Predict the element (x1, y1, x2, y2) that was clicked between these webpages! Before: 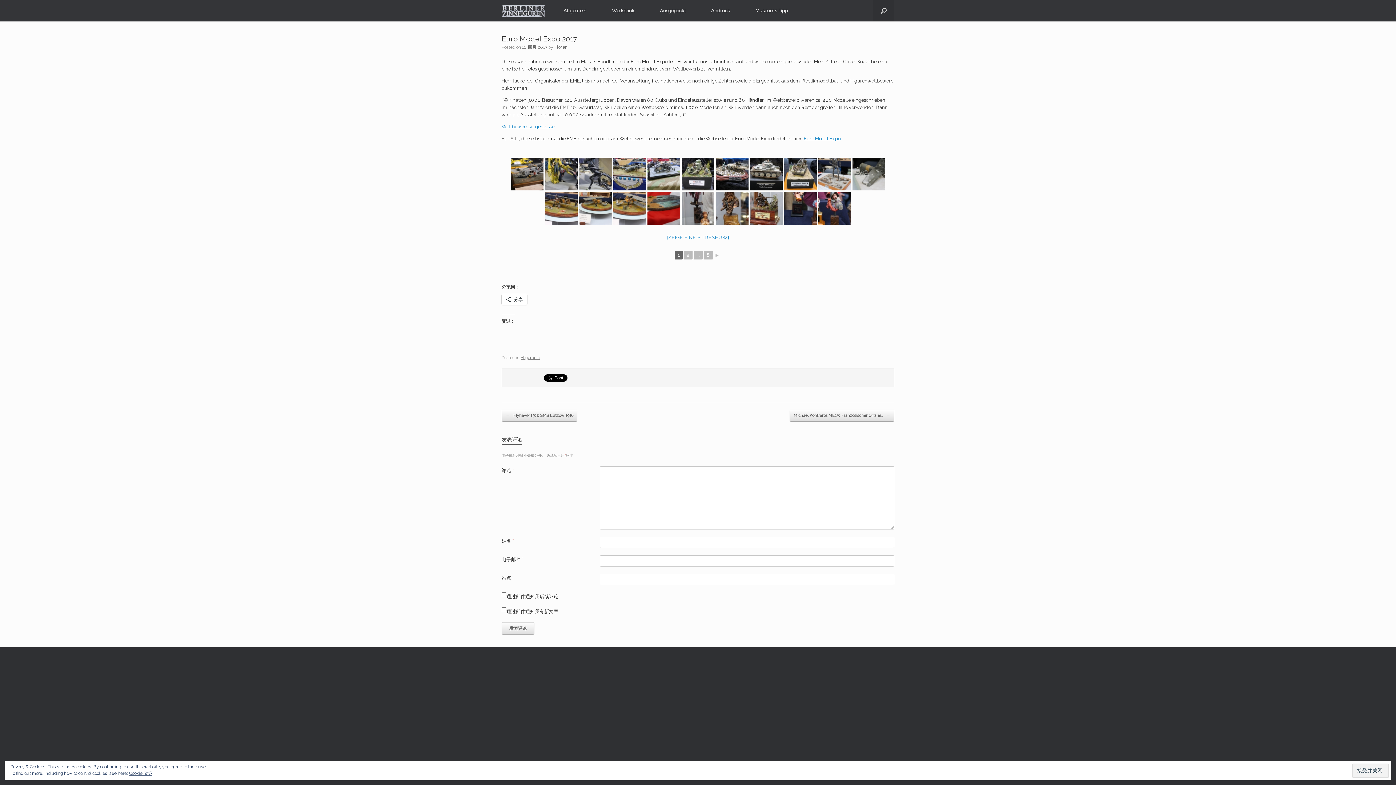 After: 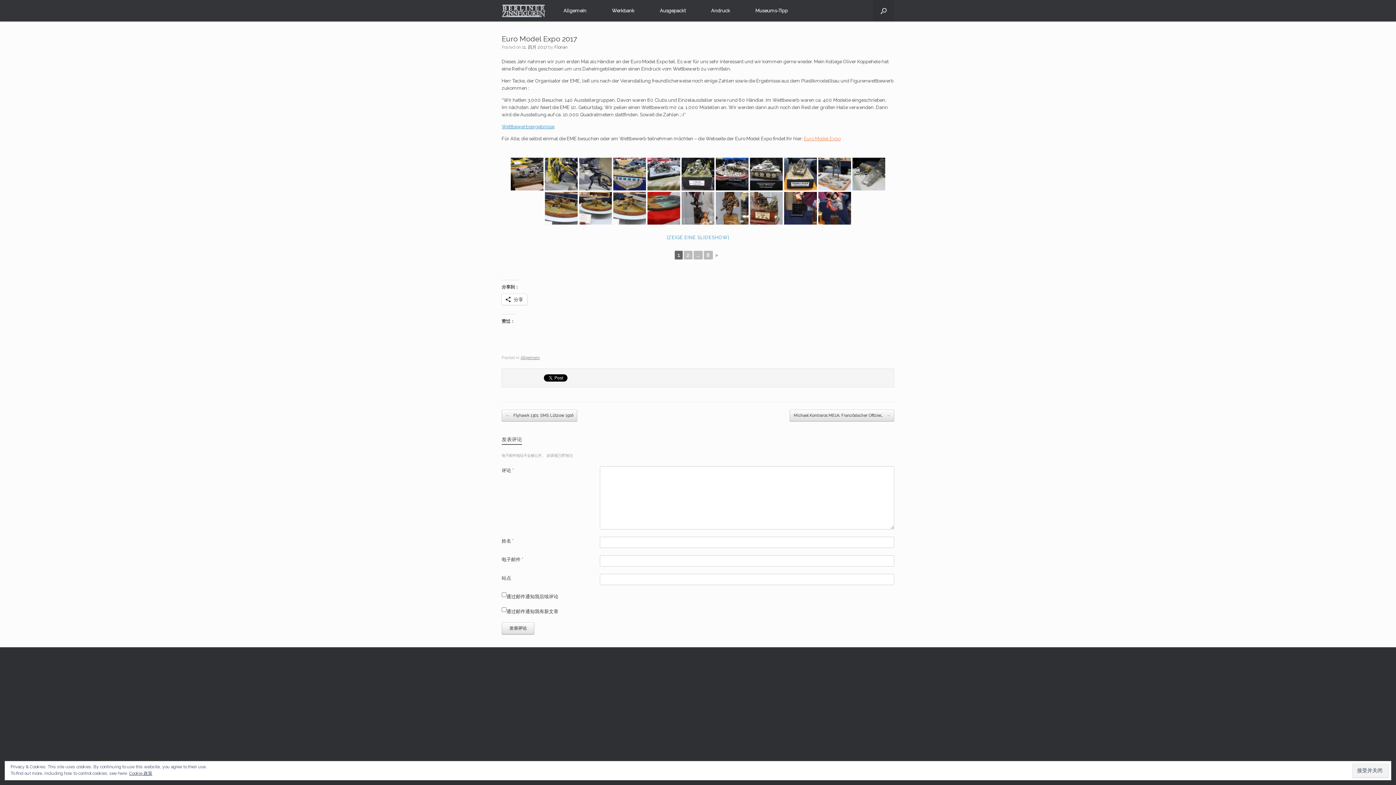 Action: label: Euro Model Expo bbox: (804, 136, 840, 141)